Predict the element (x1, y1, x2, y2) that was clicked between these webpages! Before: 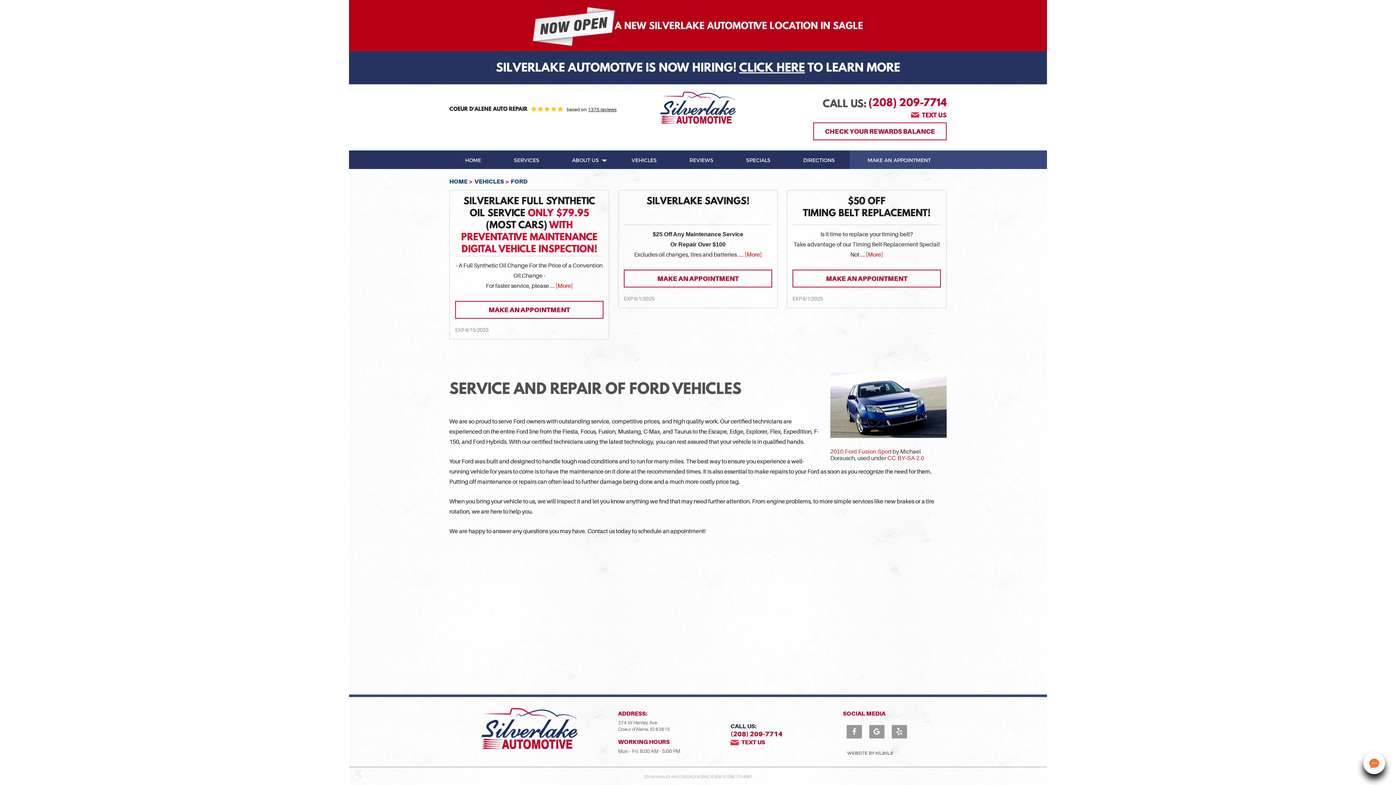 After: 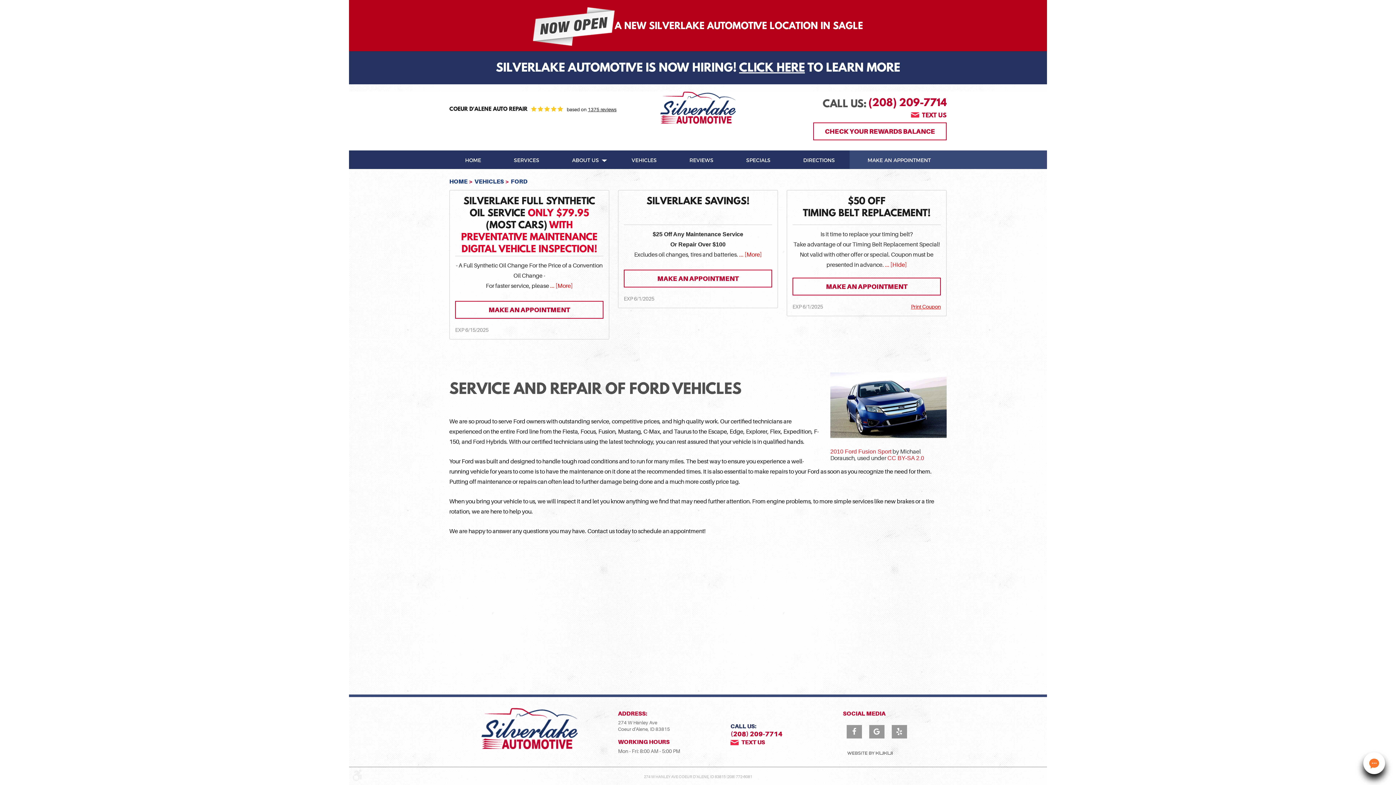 Action: label:  ... [More] bbox: (859, 251, 883, 258)